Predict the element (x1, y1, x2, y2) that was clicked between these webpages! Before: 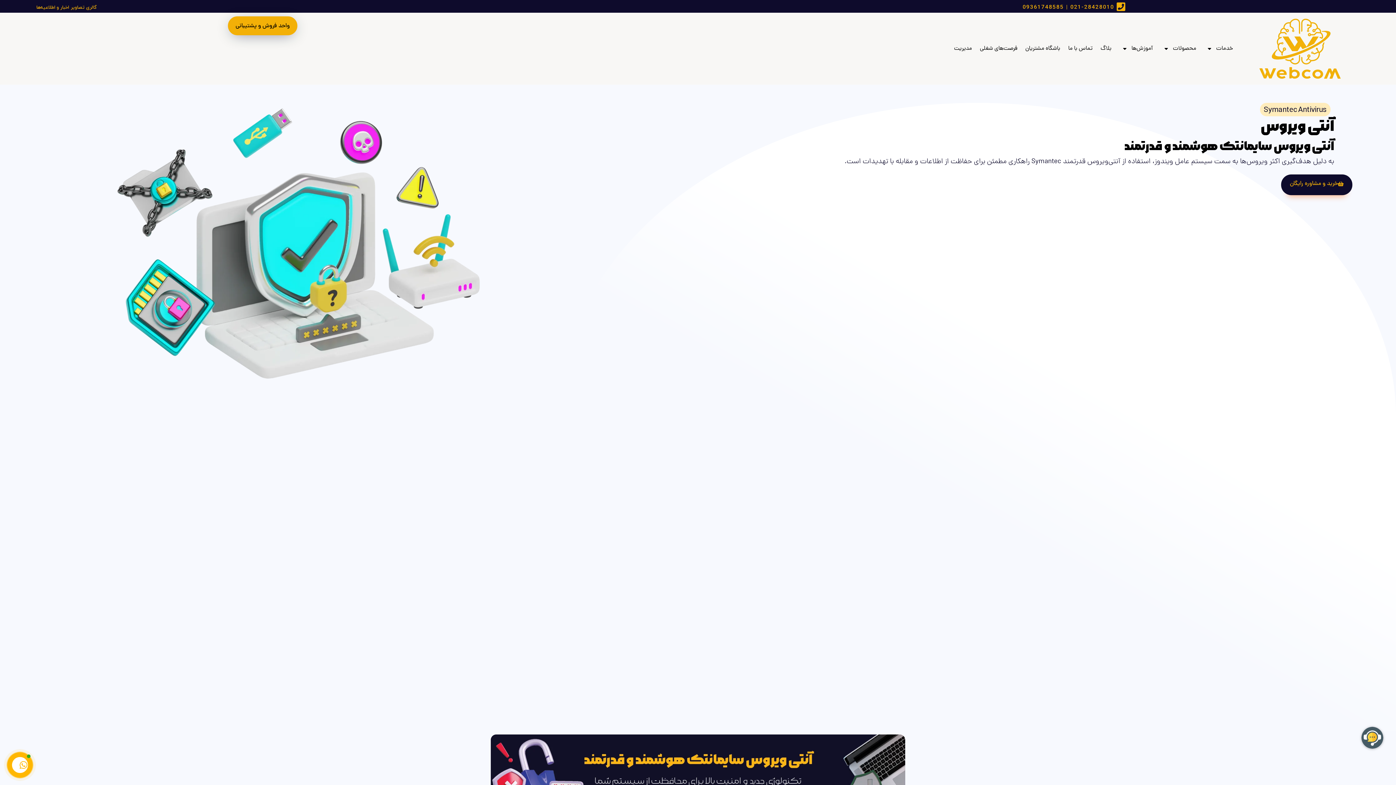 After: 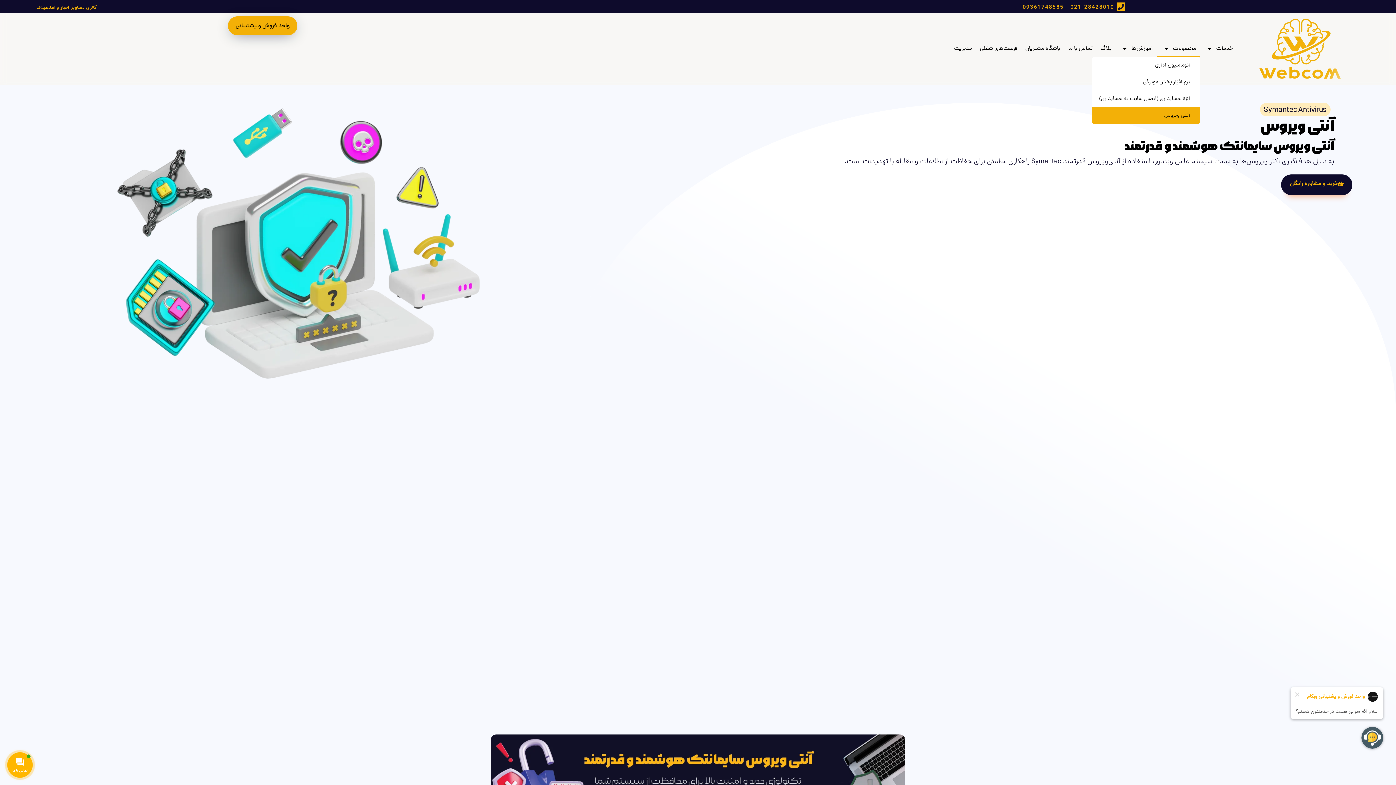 Action: label: محصولات bbox: (1157, 40, 1200, 57)